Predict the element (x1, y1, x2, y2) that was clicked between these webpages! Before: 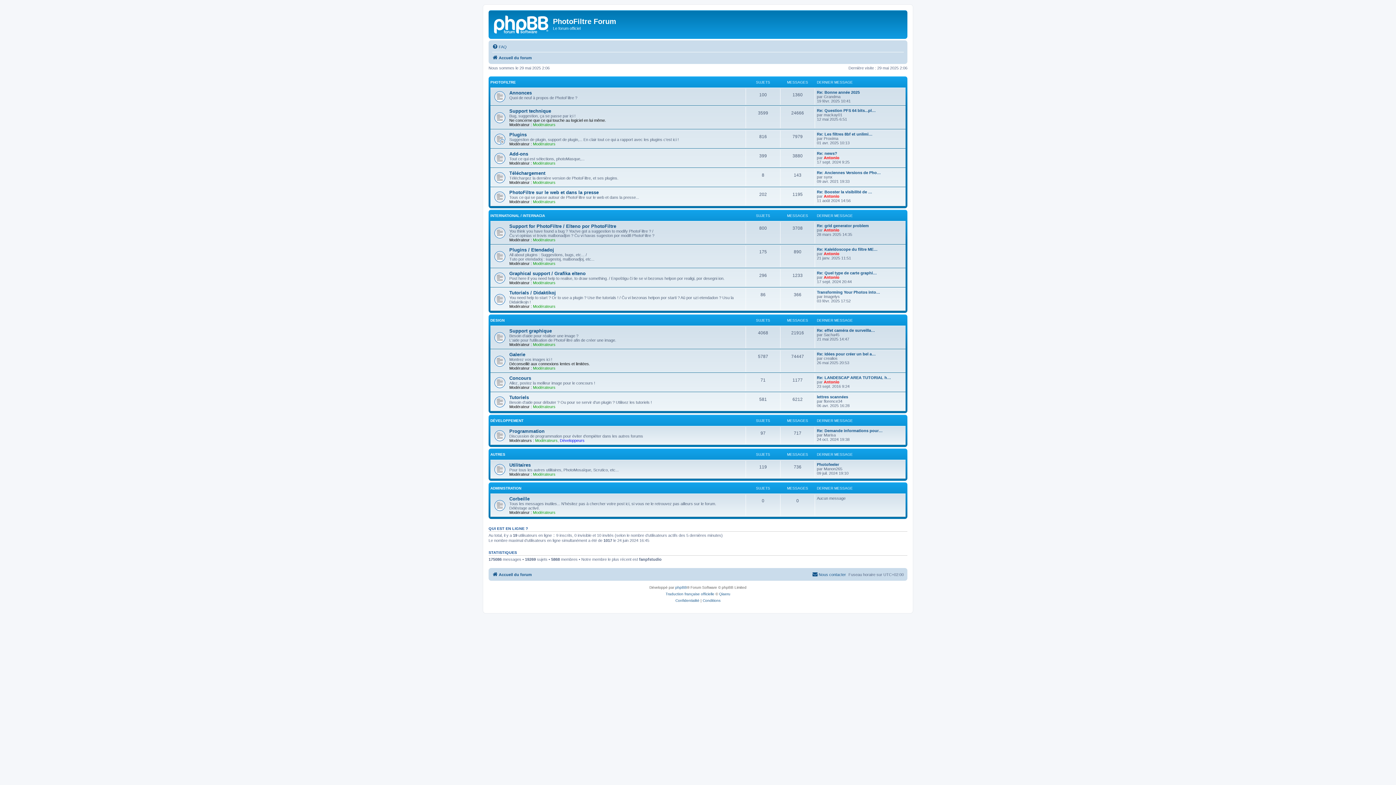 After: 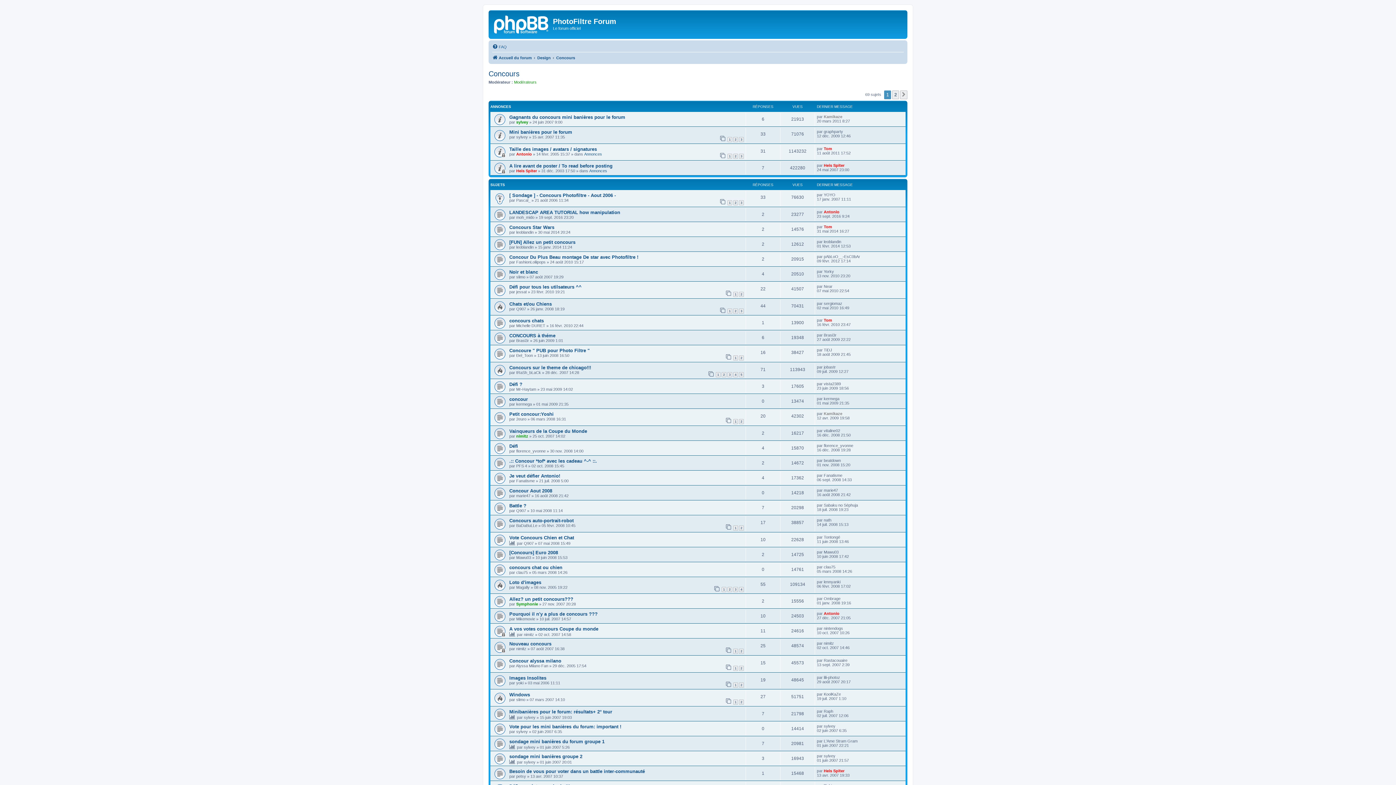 Action: bbox: (509, 375, 531, 381) label: Concours